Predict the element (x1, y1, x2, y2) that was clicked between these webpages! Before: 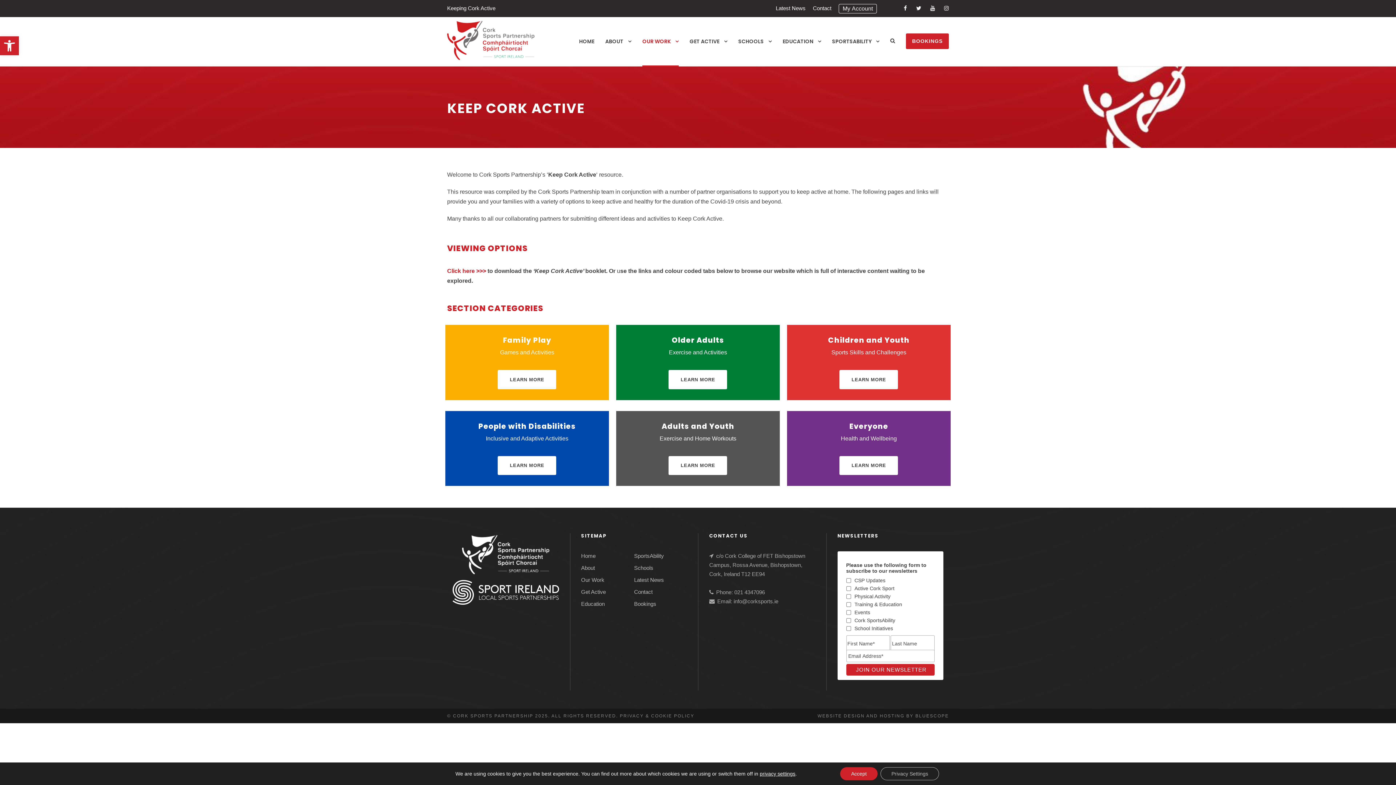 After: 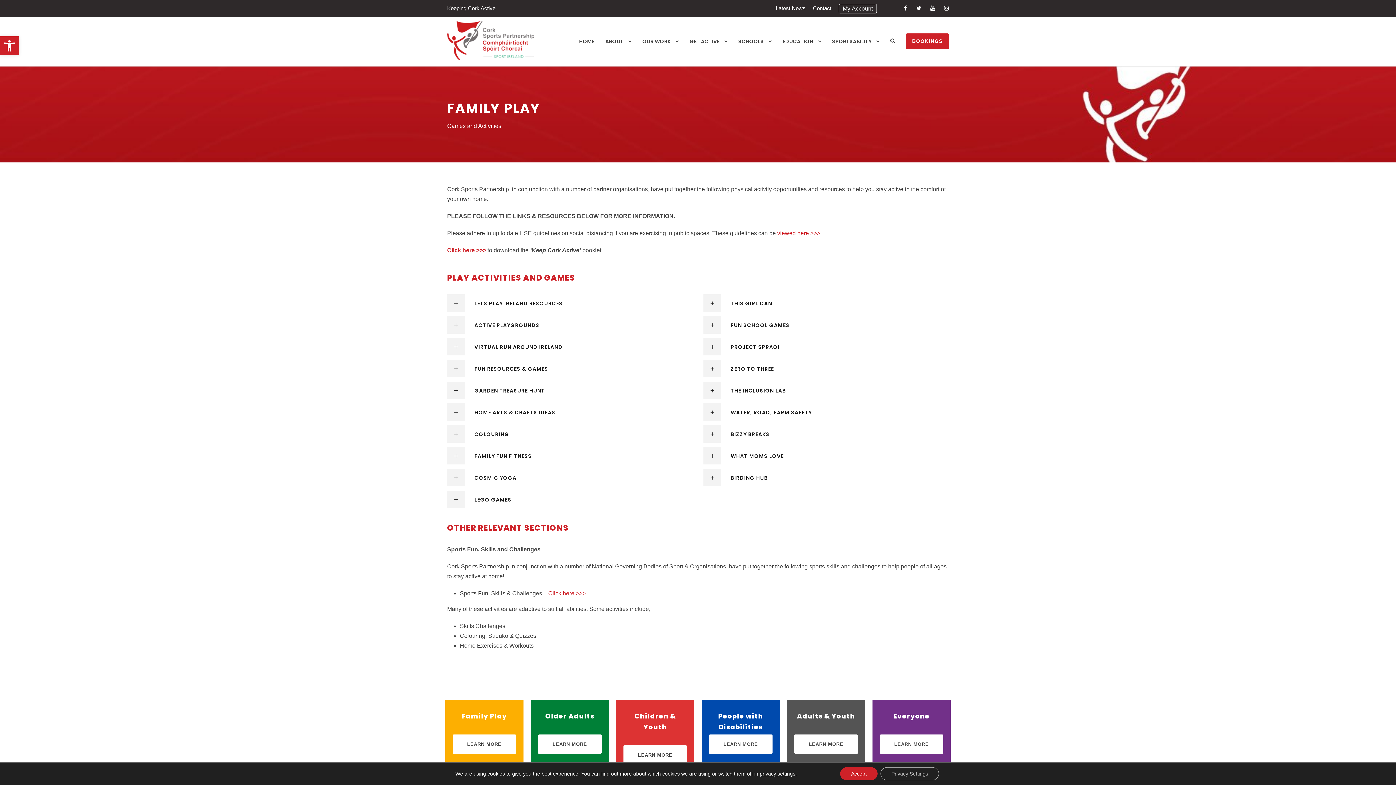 Action: label: LEARN MORE bbox: (497, 370, 556, 389)